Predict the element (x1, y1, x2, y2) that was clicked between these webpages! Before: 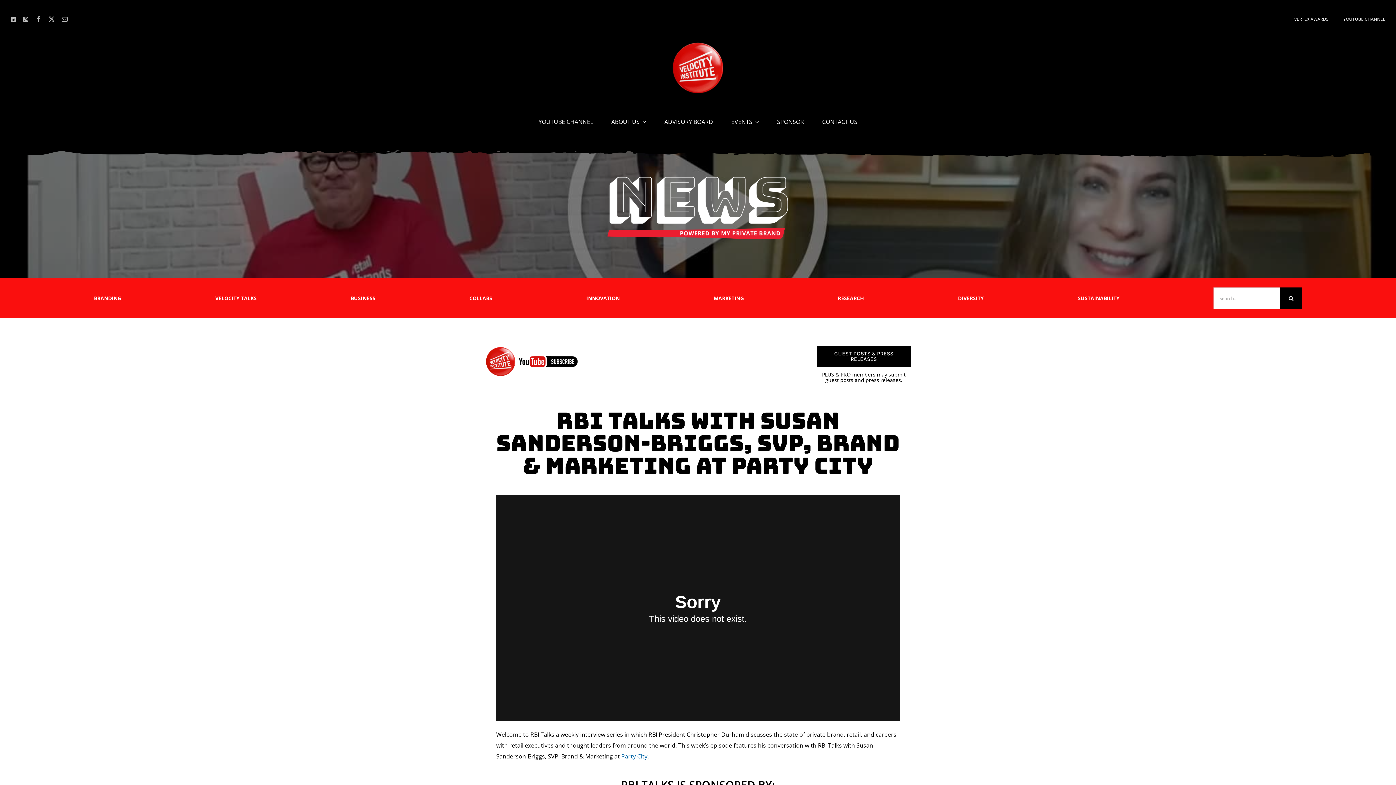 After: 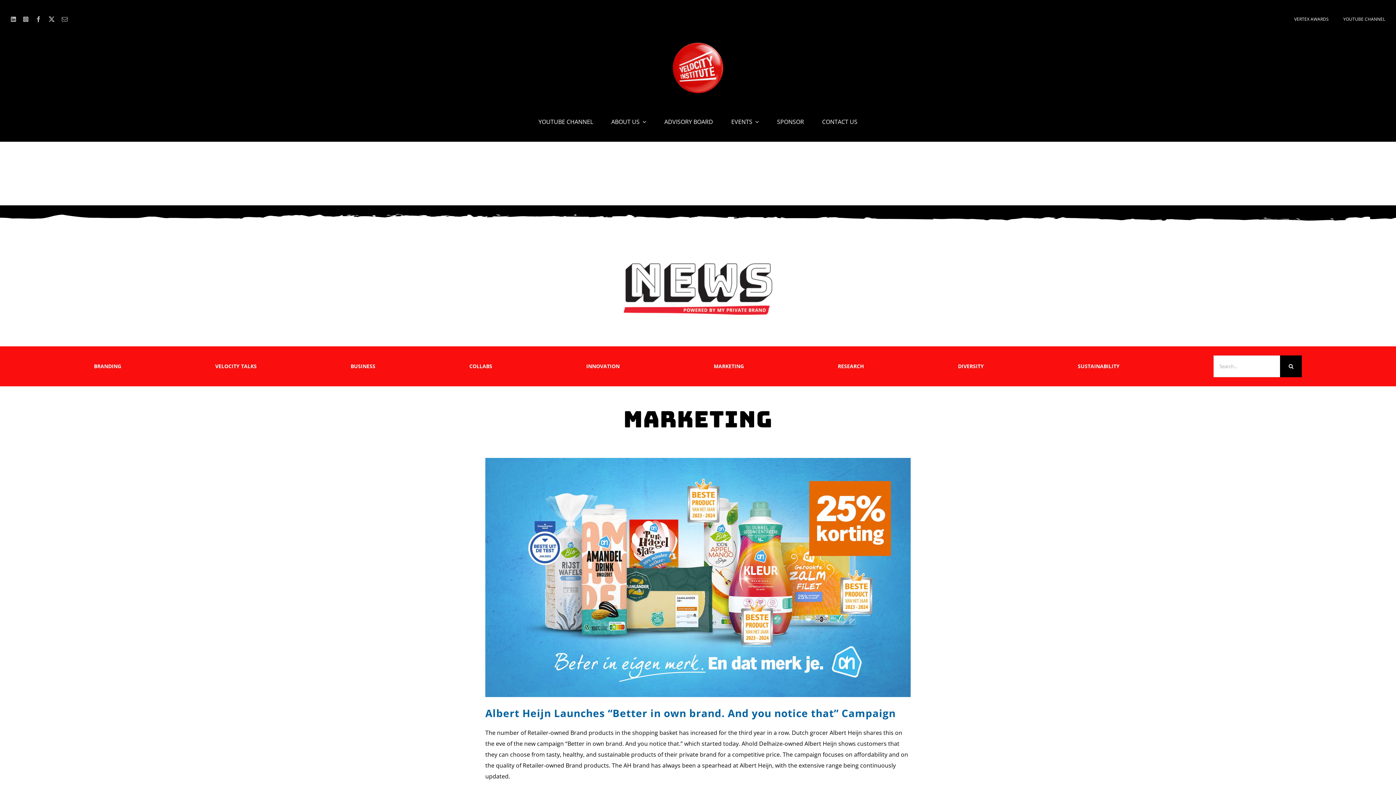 Action: bbox: (713, 287, 744, 309) label: MARKETING